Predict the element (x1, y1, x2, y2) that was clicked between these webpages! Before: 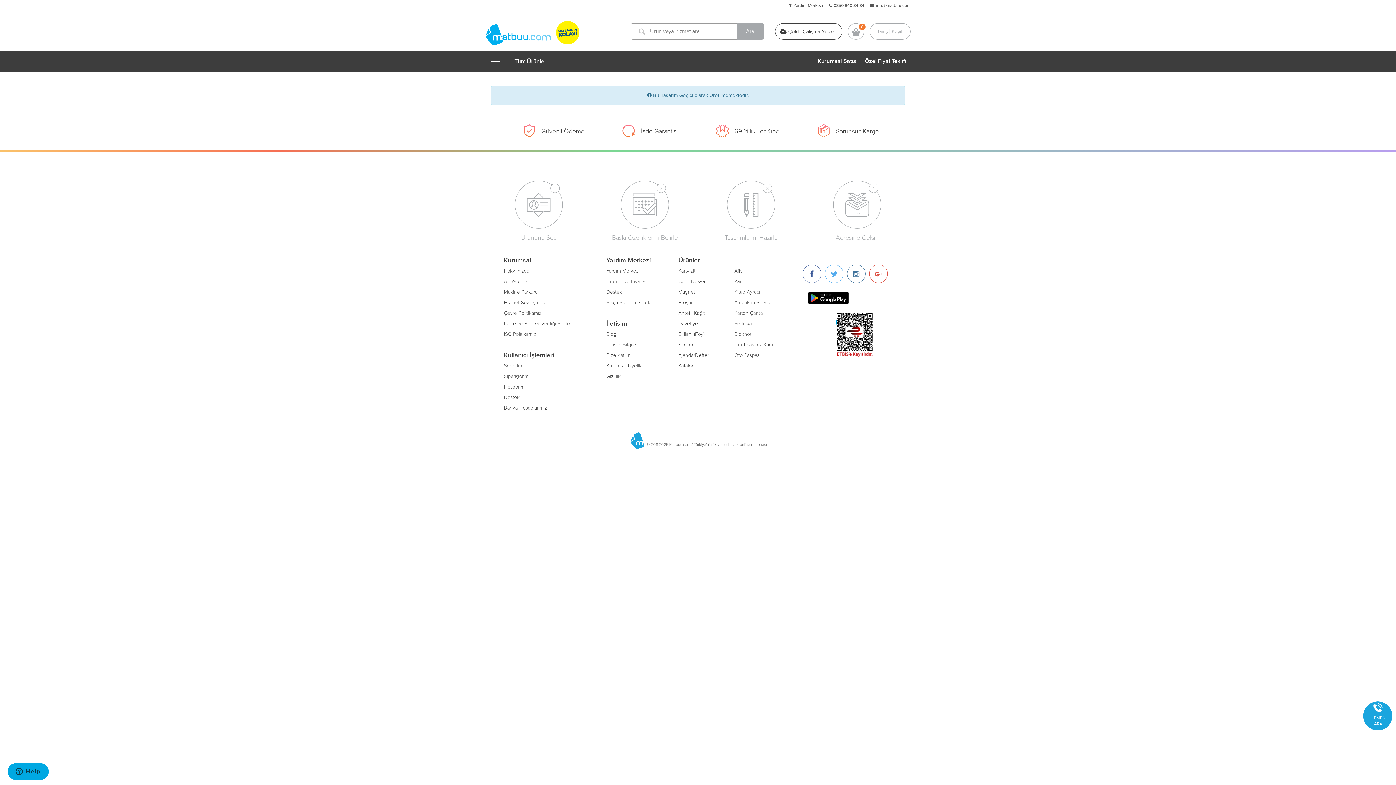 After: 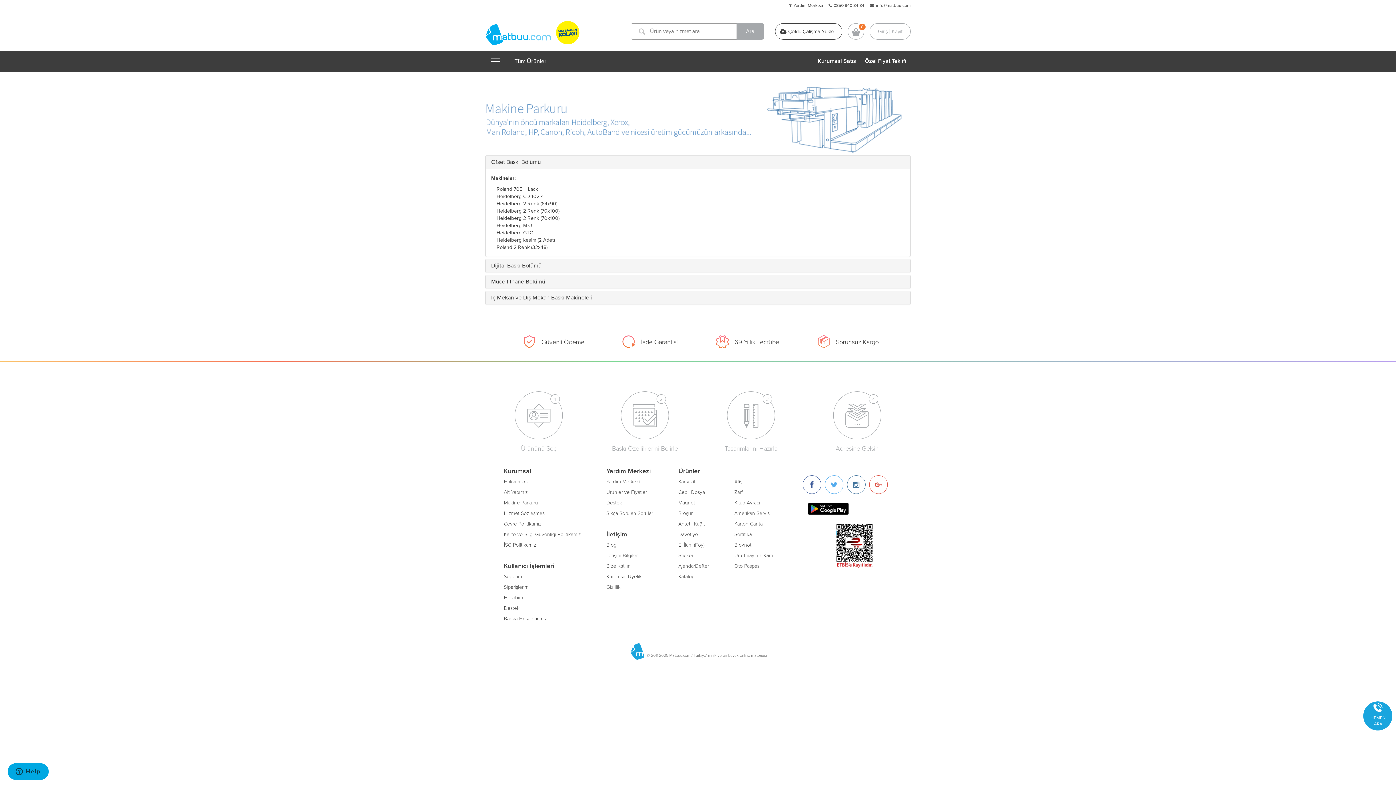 Action: label: Makine Parkuru bbox: (504, 286, 538, 297)